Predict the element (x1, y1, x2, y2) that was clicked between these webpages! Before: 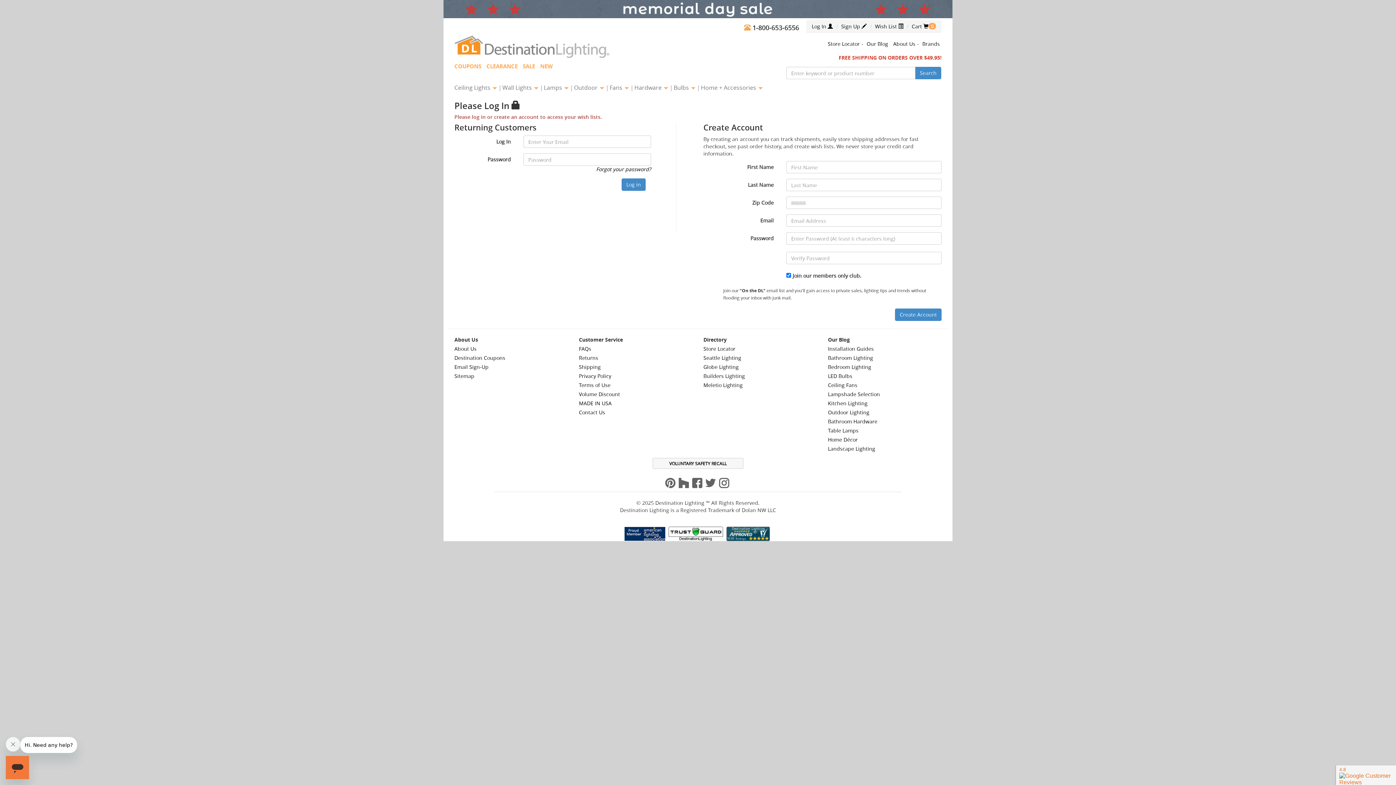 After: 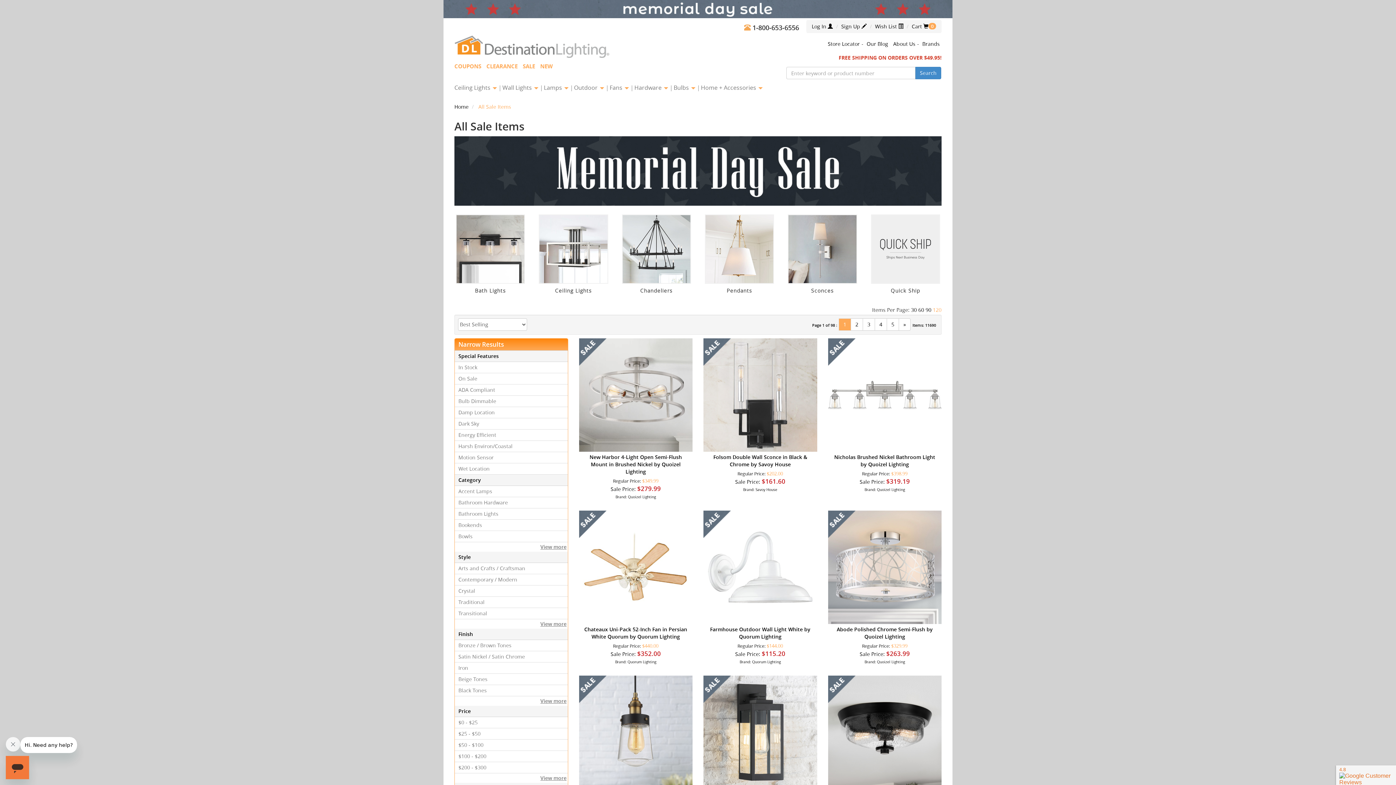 Action: bbox: (522, 62, 535, 69) label: SALE